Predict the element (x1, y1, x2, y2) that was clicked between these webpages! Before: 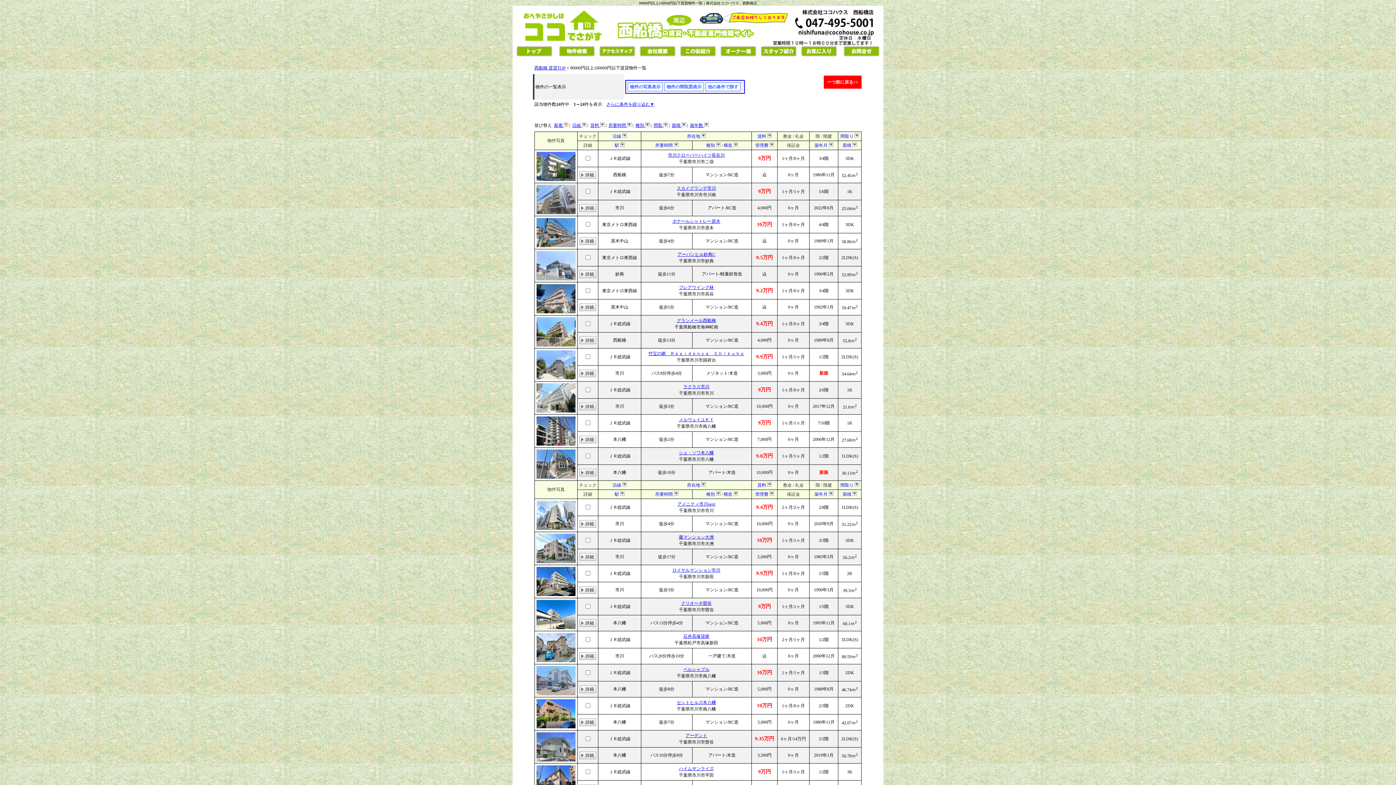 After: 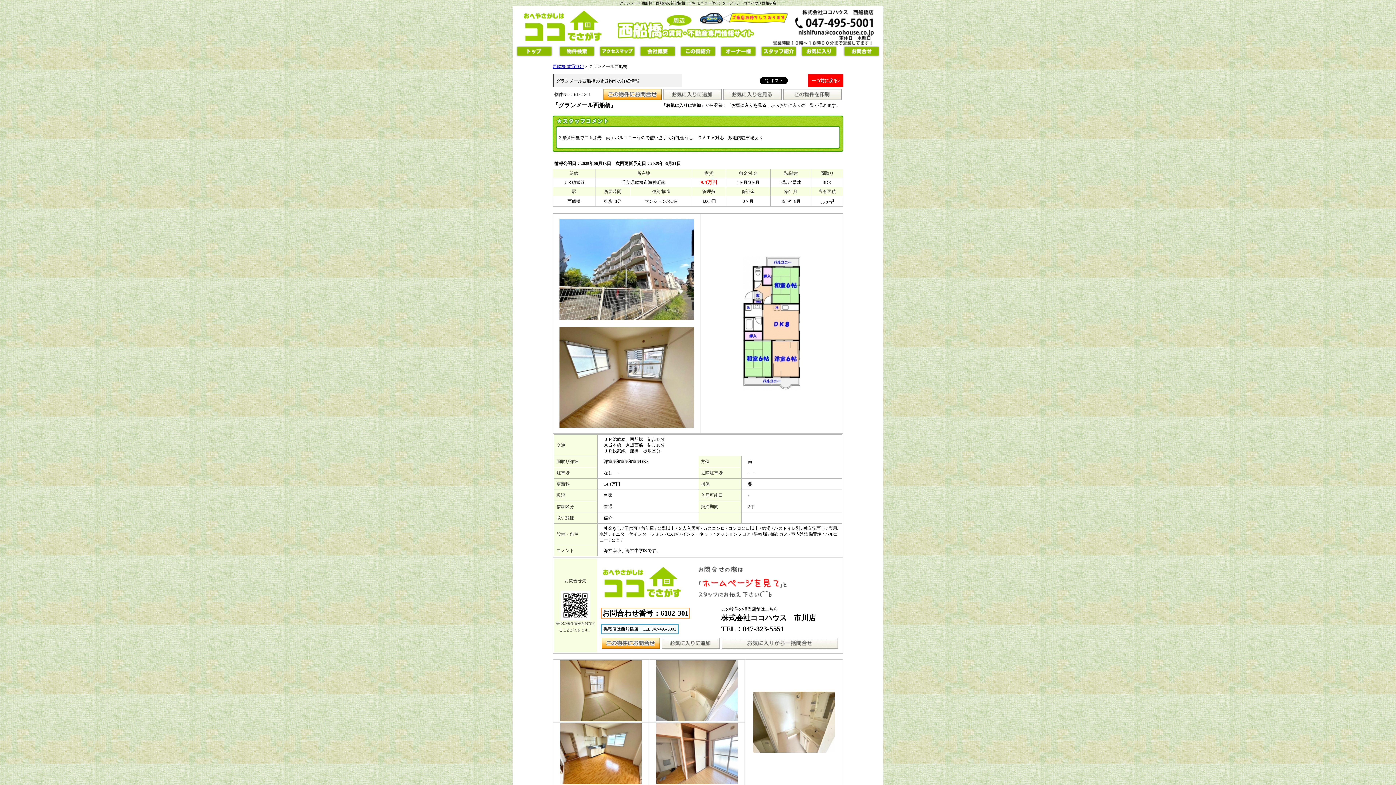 Action: bbox: (536, 342, 575, 347)